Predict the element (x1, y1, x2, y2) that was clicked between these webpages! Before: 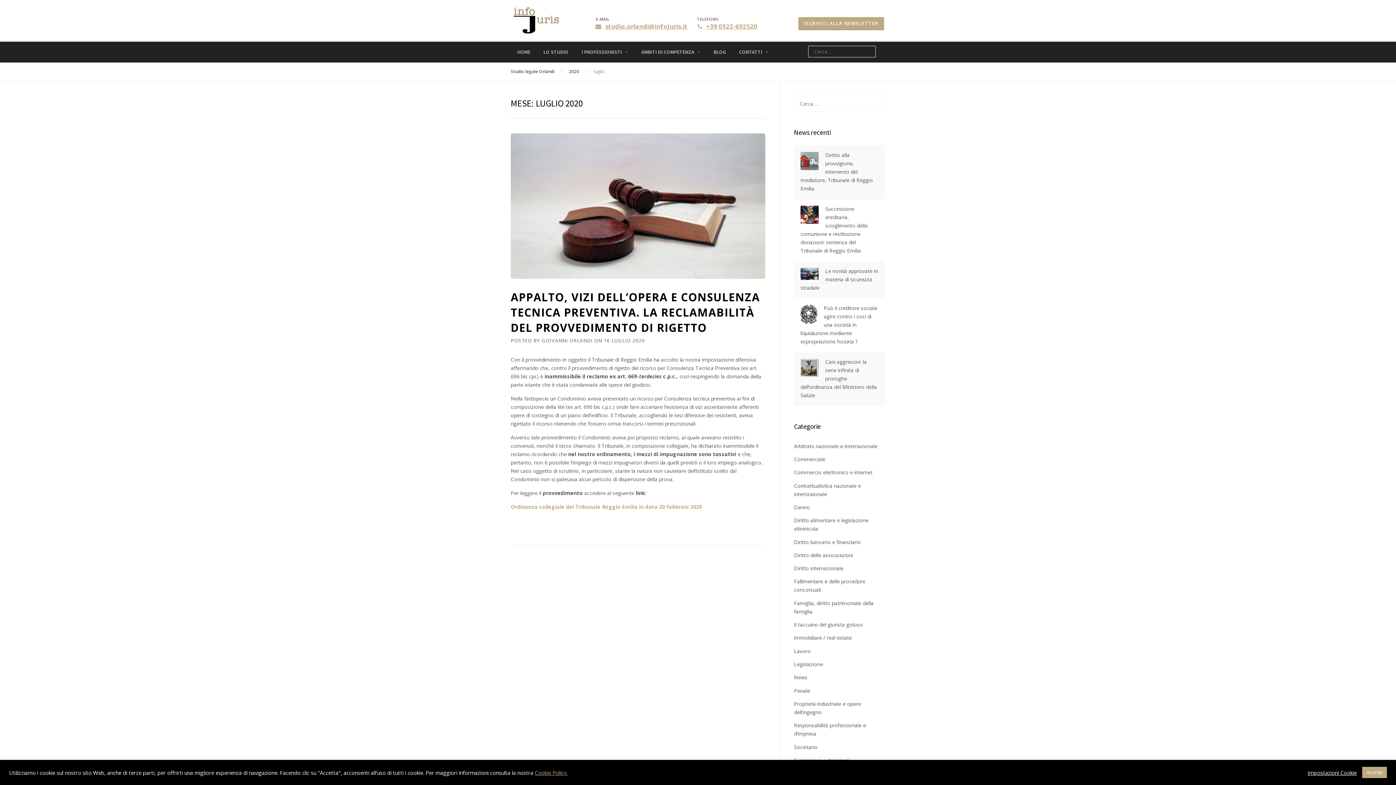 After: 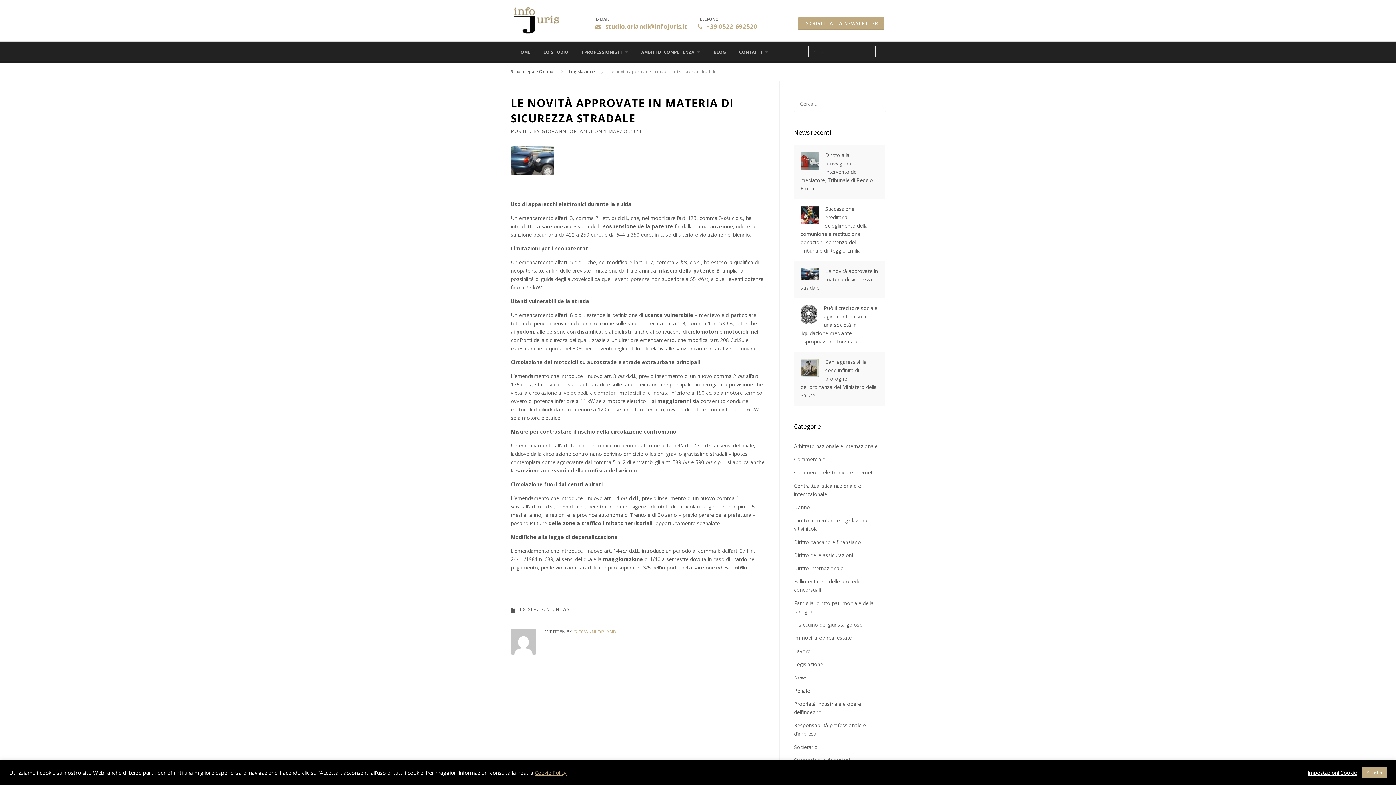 Action: bbox: (800, 267, 878, 291) label: Le novità approvate in materia di sicurezza stradale